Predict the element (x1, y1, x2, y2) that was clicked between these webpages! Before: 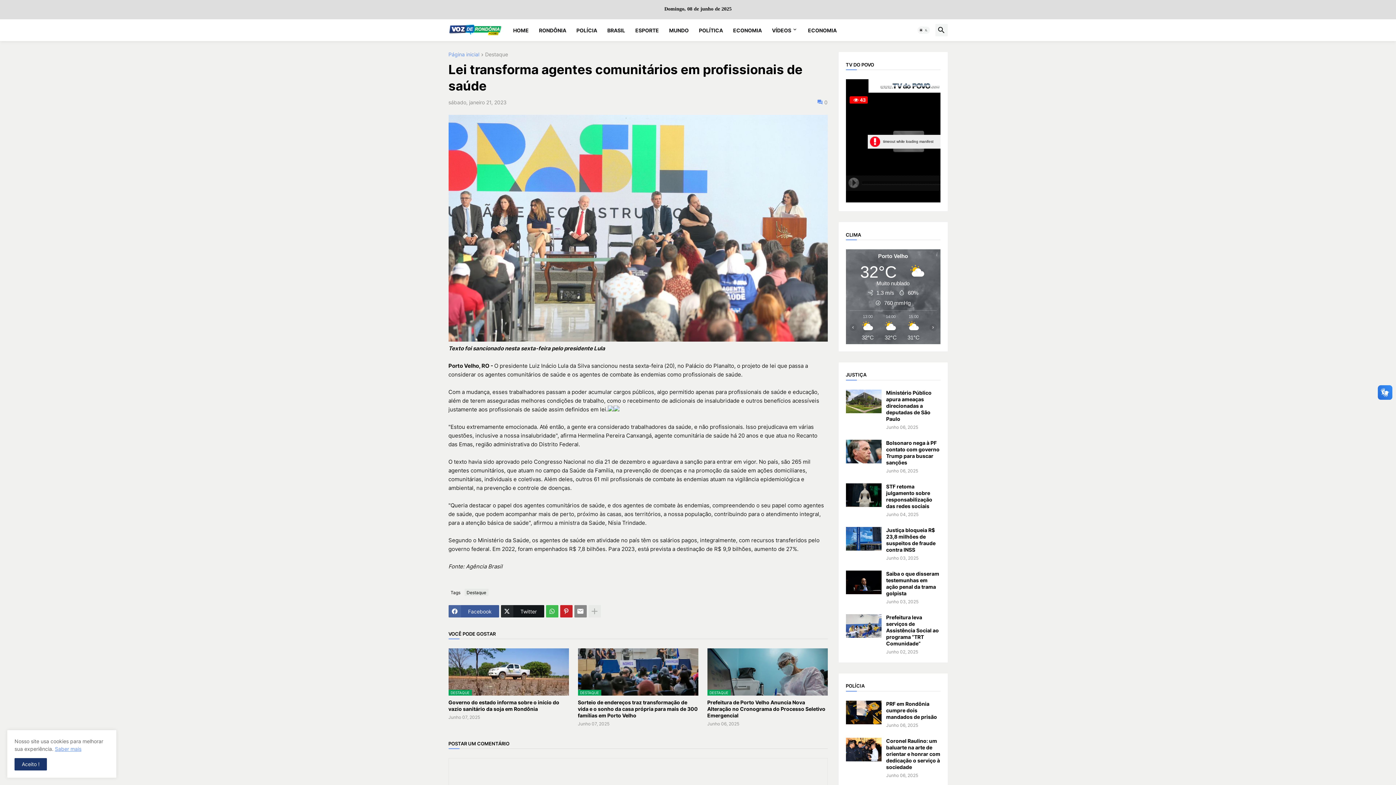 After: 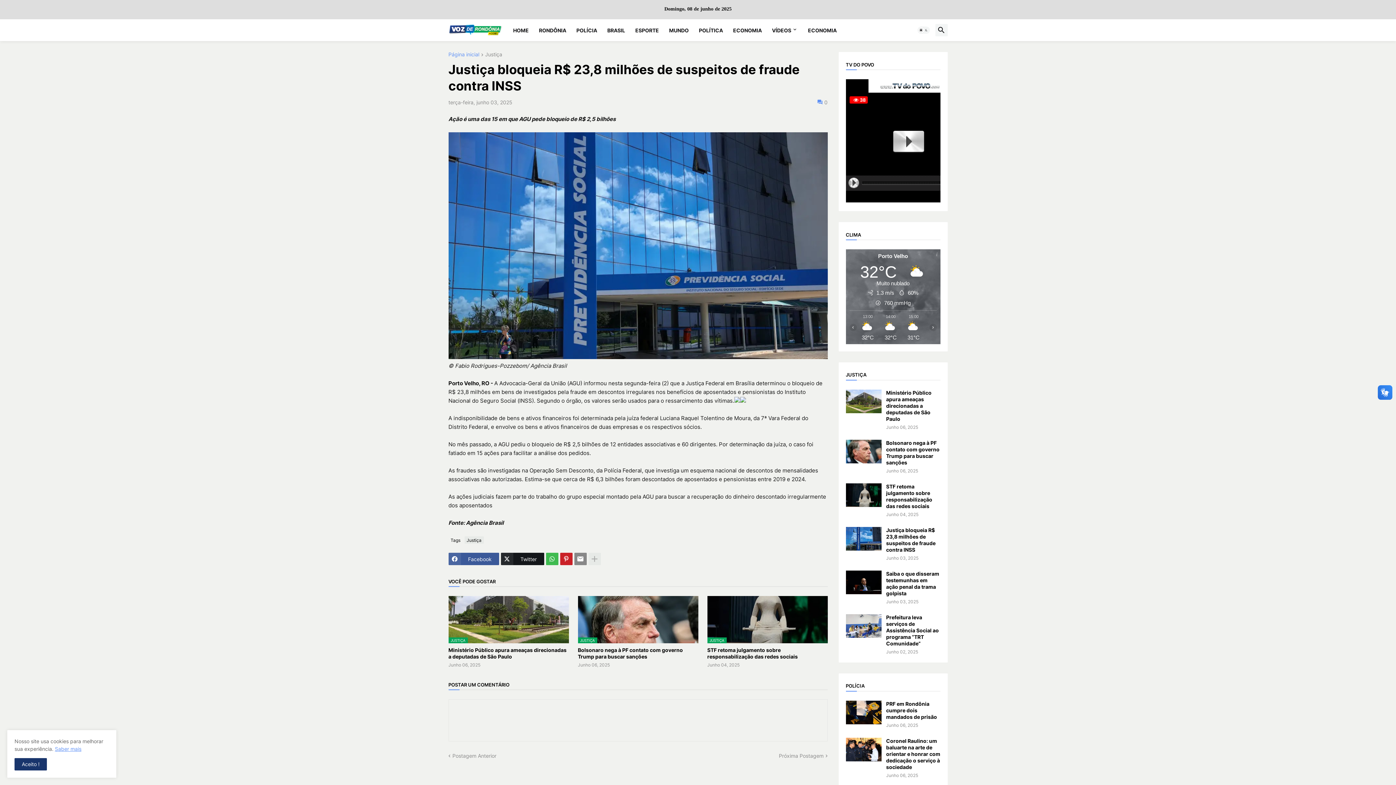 Action: bbox: (846, 527, 881, 550)